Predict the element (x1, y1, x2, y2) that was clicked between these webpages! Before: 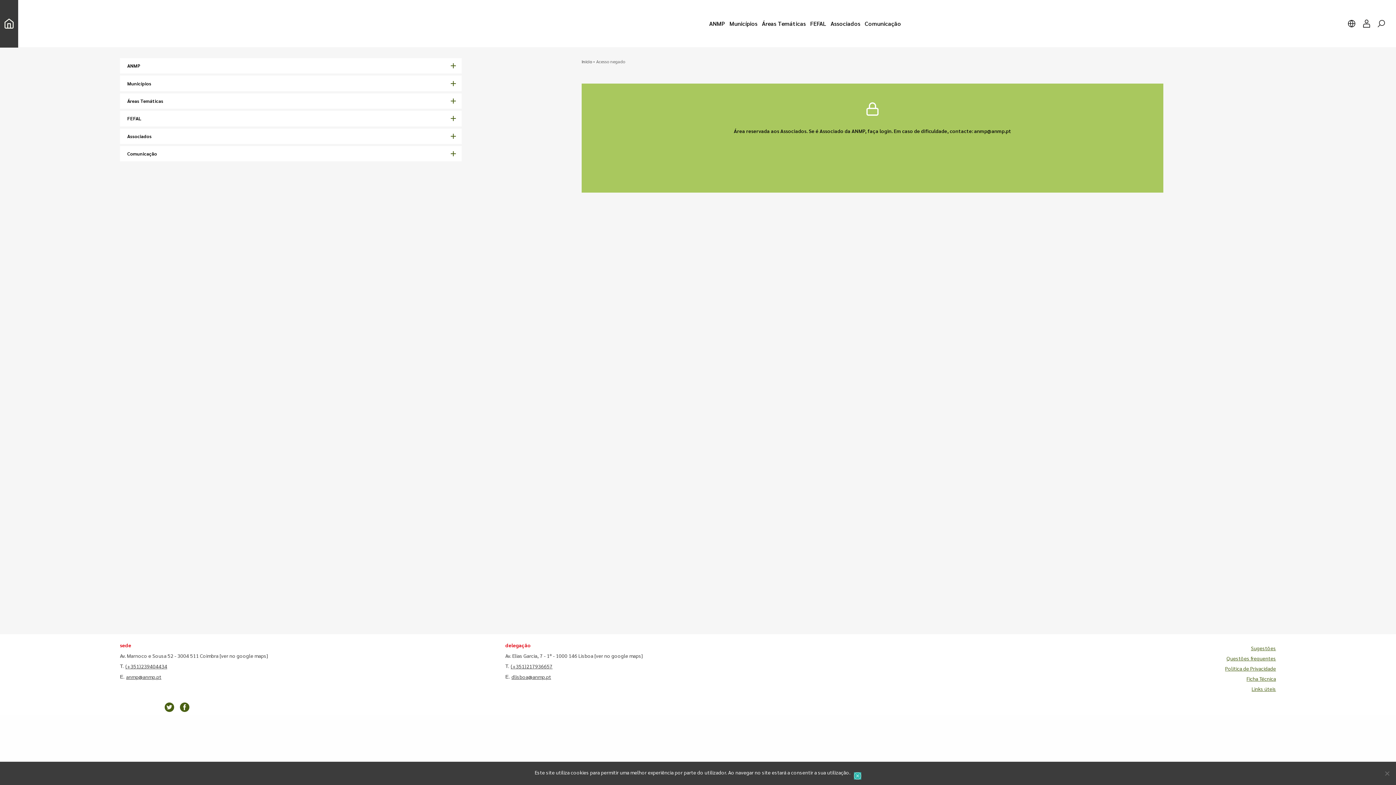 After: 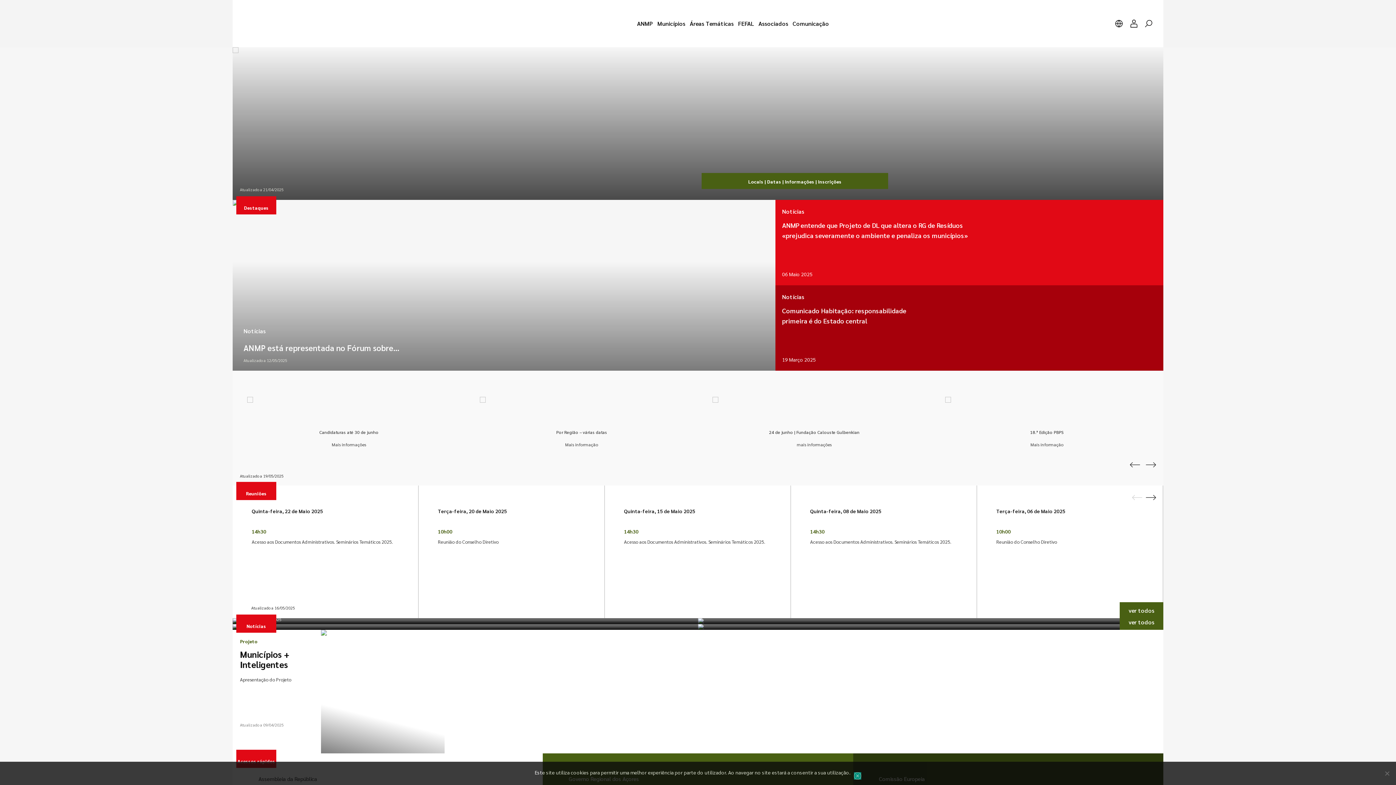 Action: bbox: (129, 0, 172, 47) label: link para a homepage